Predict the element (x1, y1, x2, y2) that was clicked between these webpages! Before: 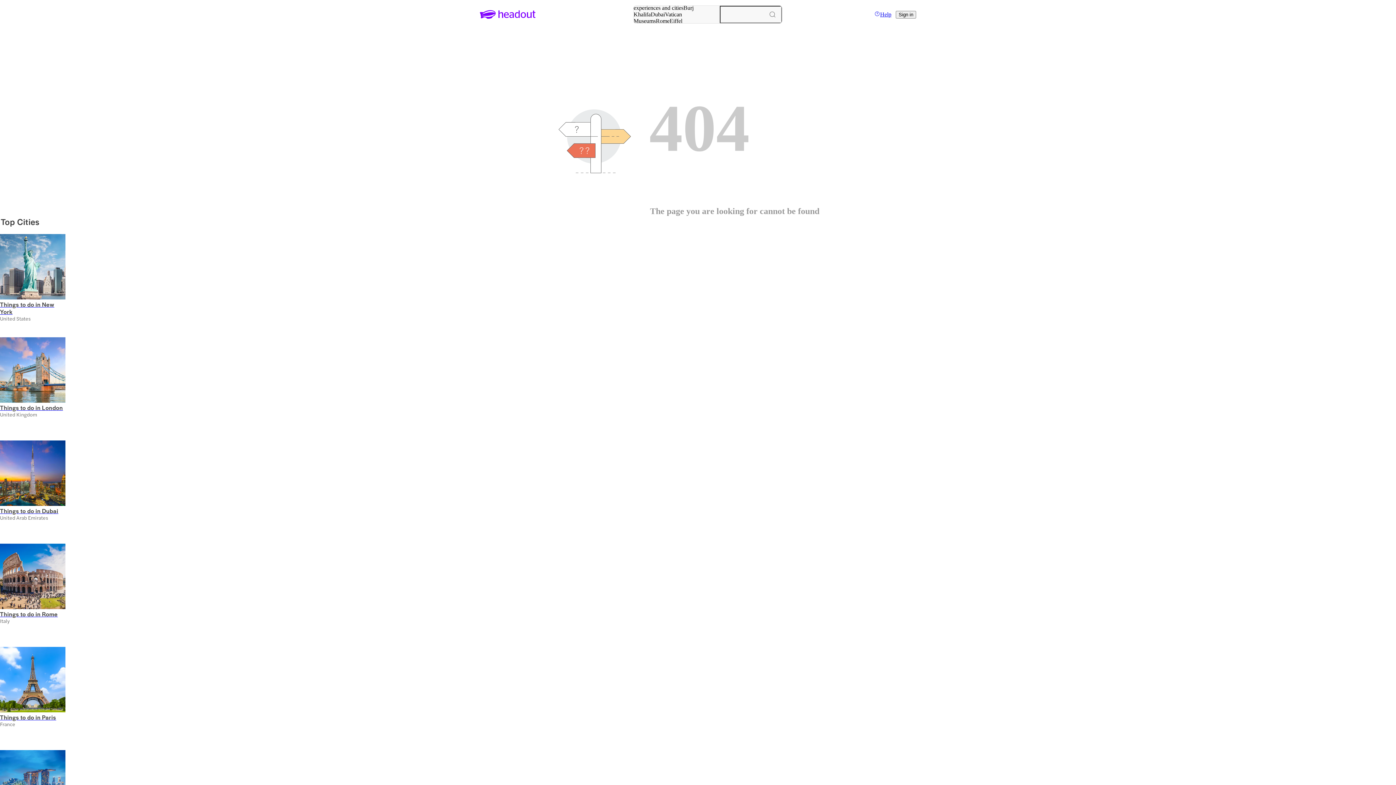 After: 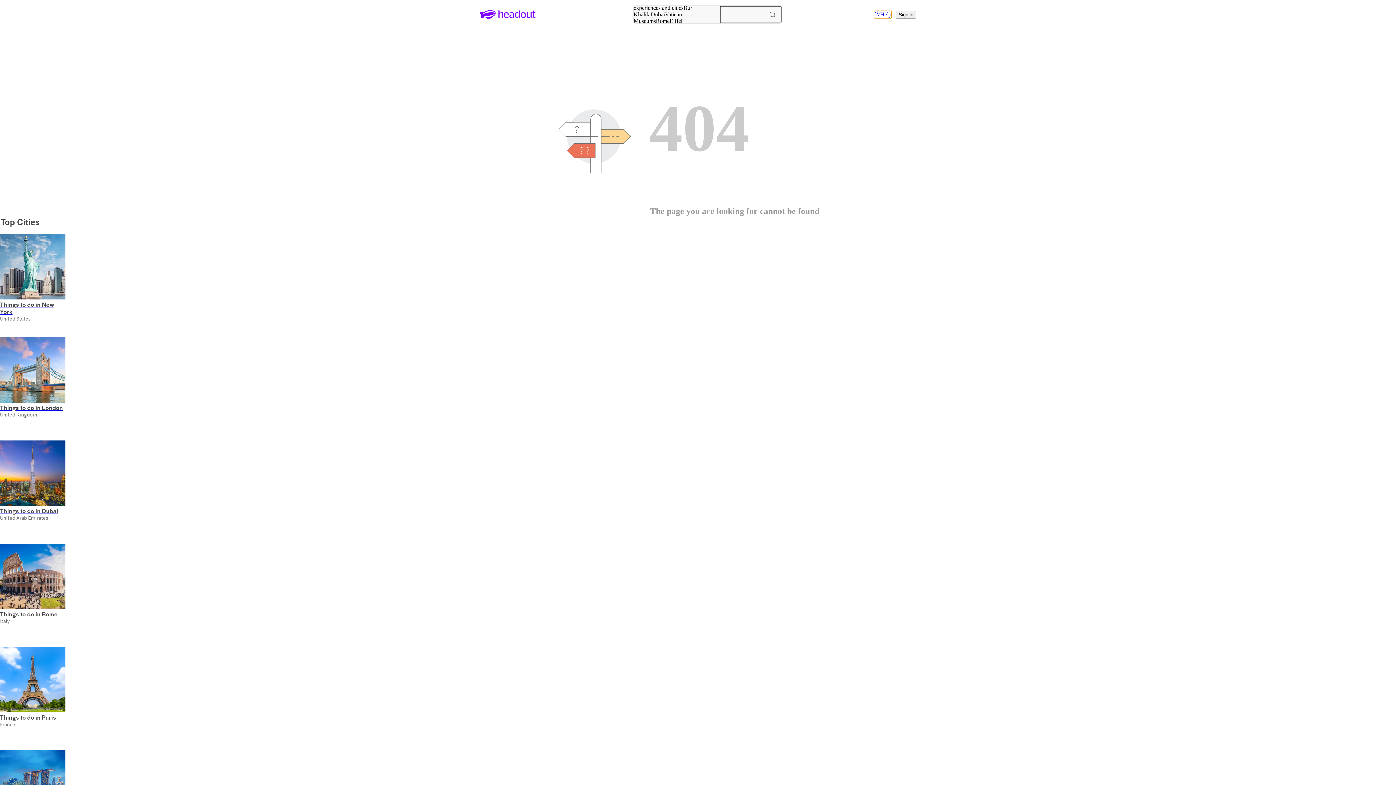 Action: bbox: (874, 11, 891, 17) label: Help